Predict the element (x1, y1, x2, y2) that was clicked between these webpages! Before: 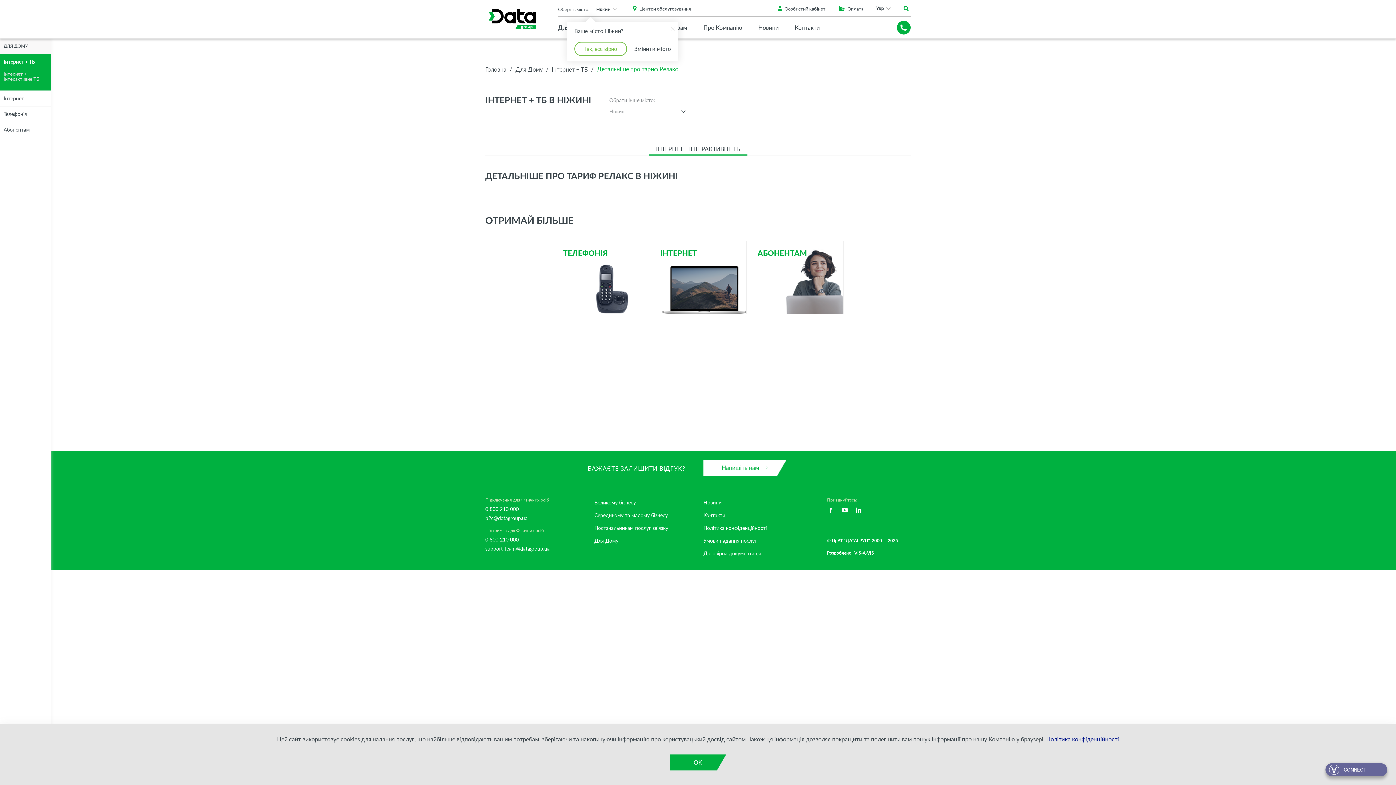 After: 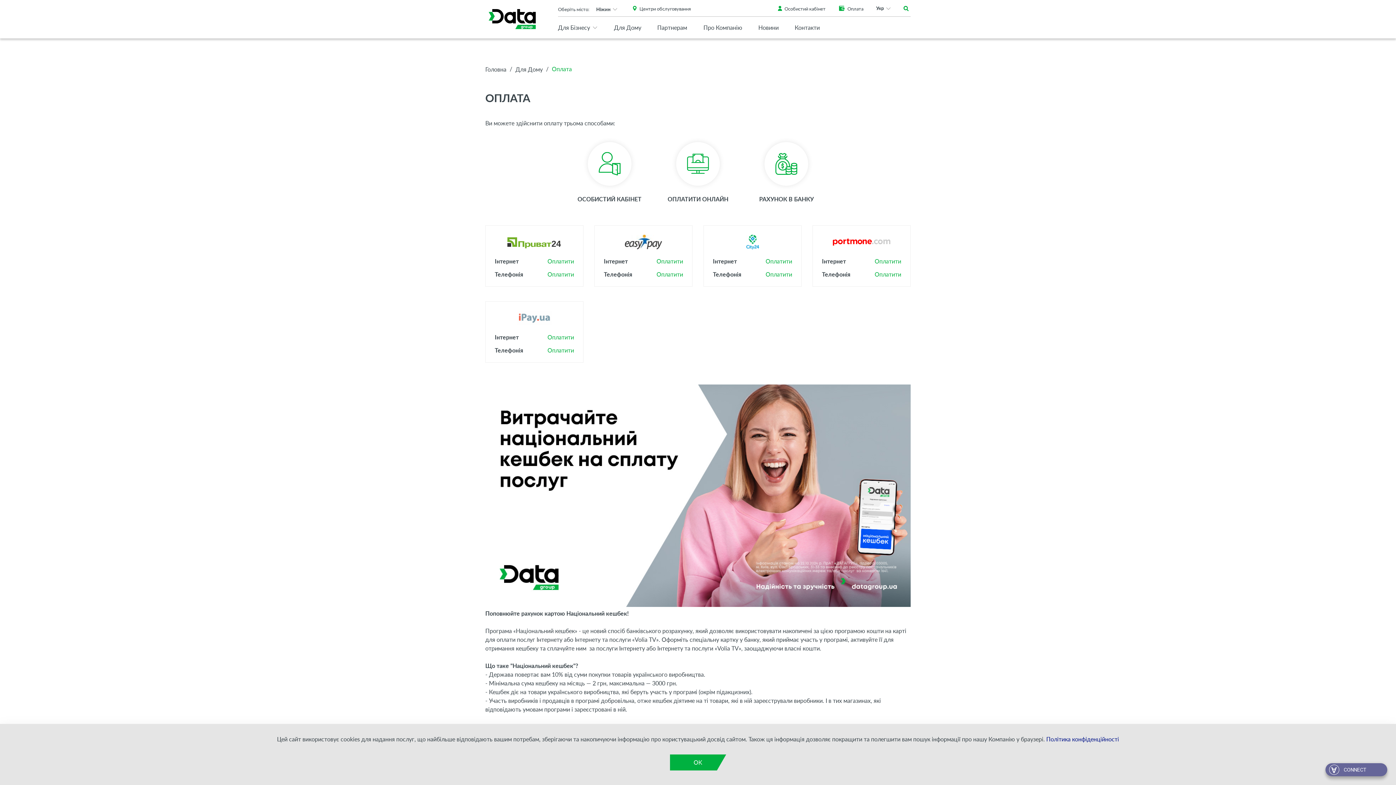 Action: bbox: (838, 6, 863, 11) label: Оплата